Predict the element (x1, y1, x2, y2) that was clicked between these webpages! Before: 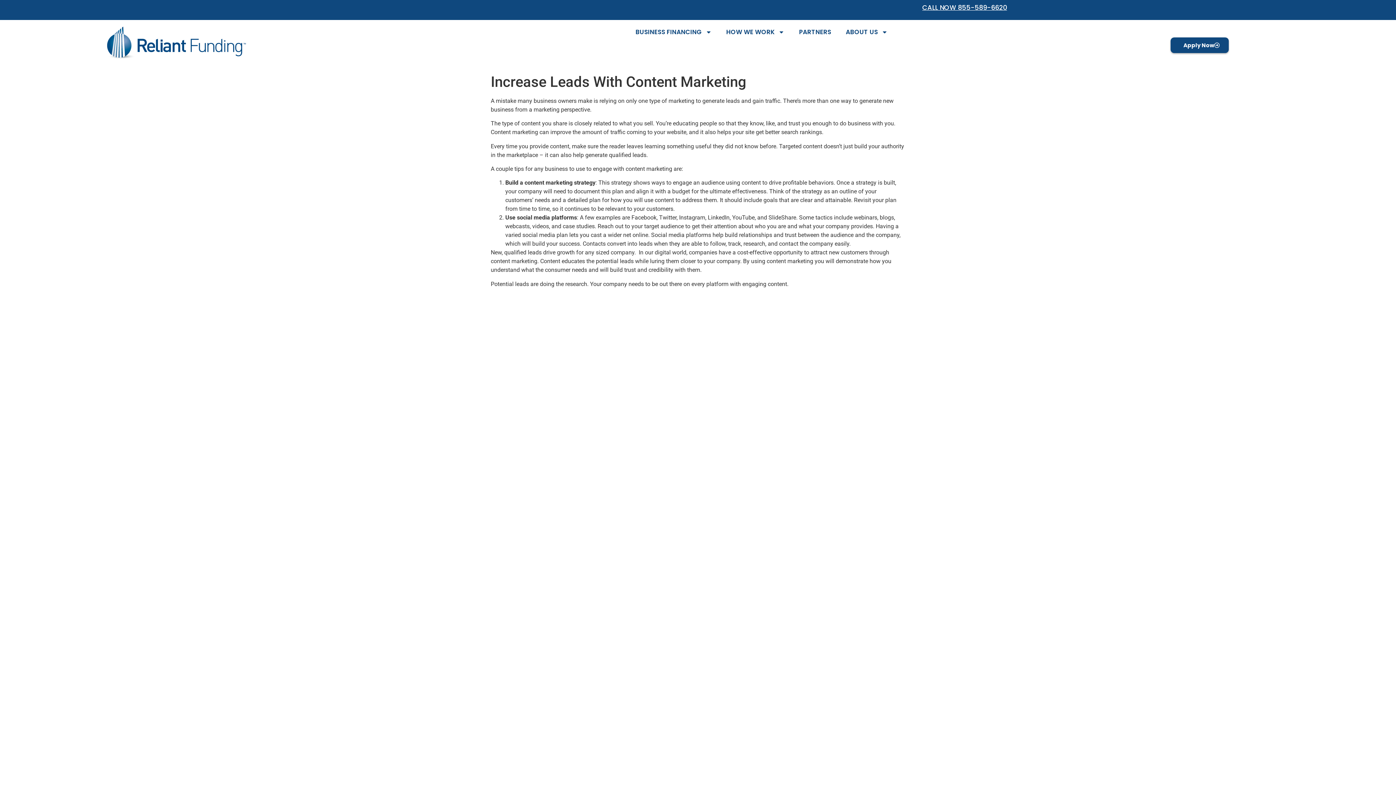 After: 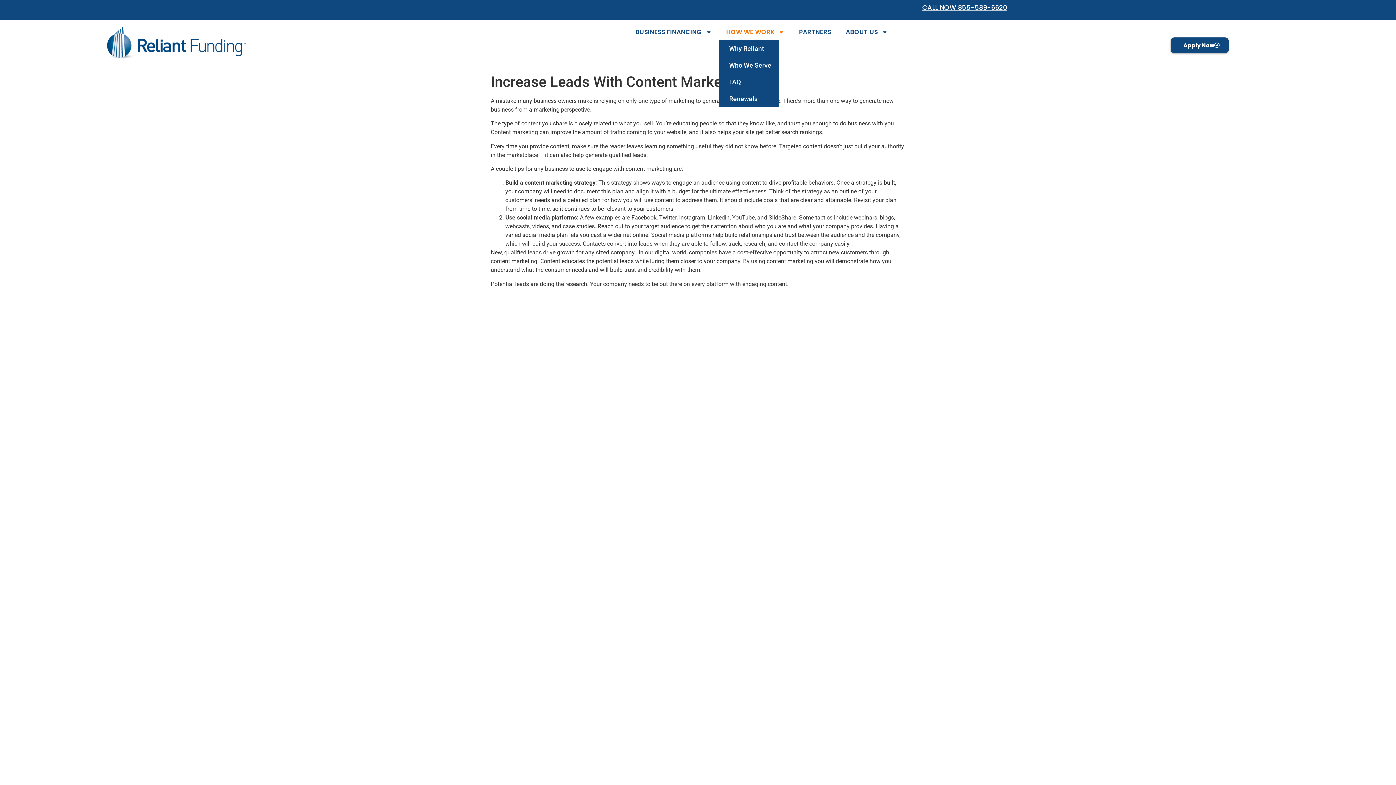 Action: label: HOW WE WORK bbox: (719, 23, 792, 40)